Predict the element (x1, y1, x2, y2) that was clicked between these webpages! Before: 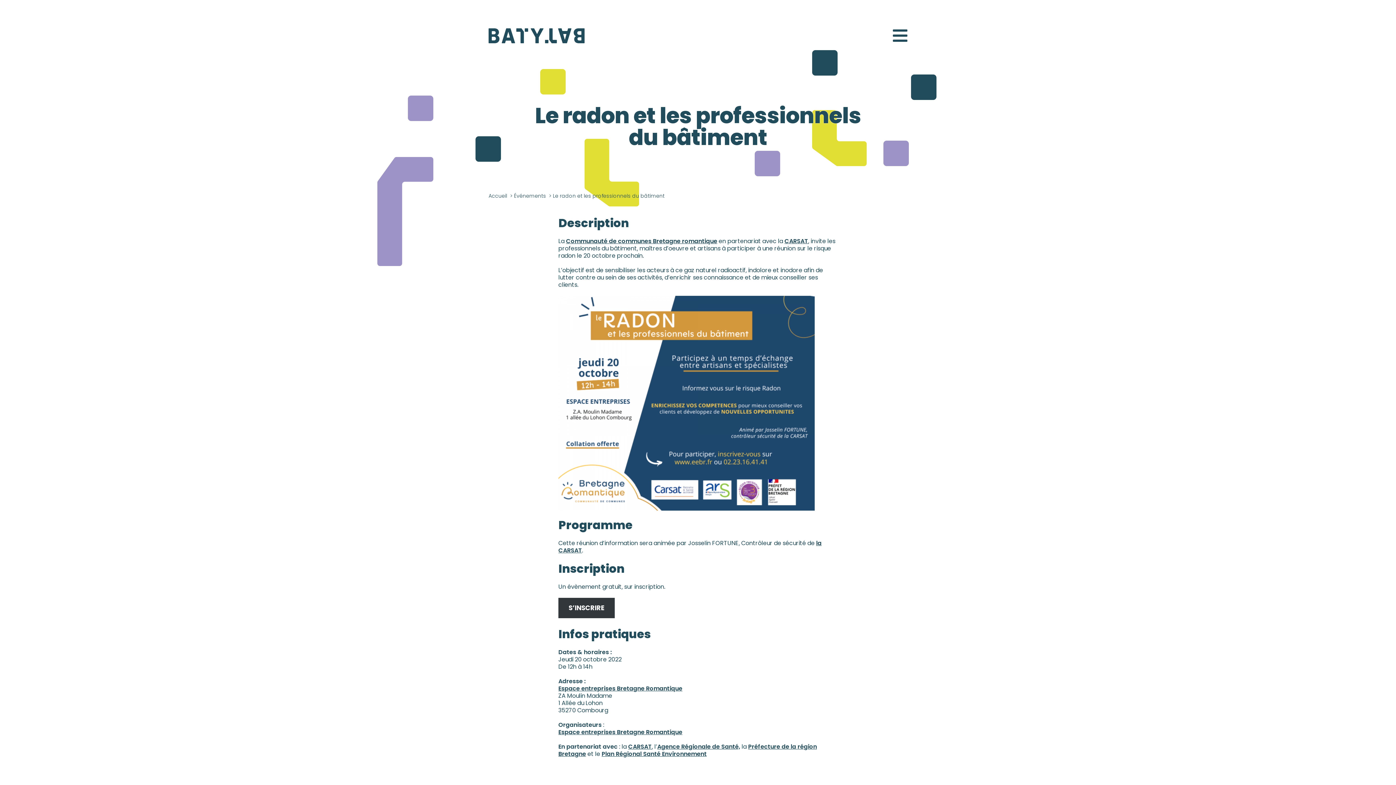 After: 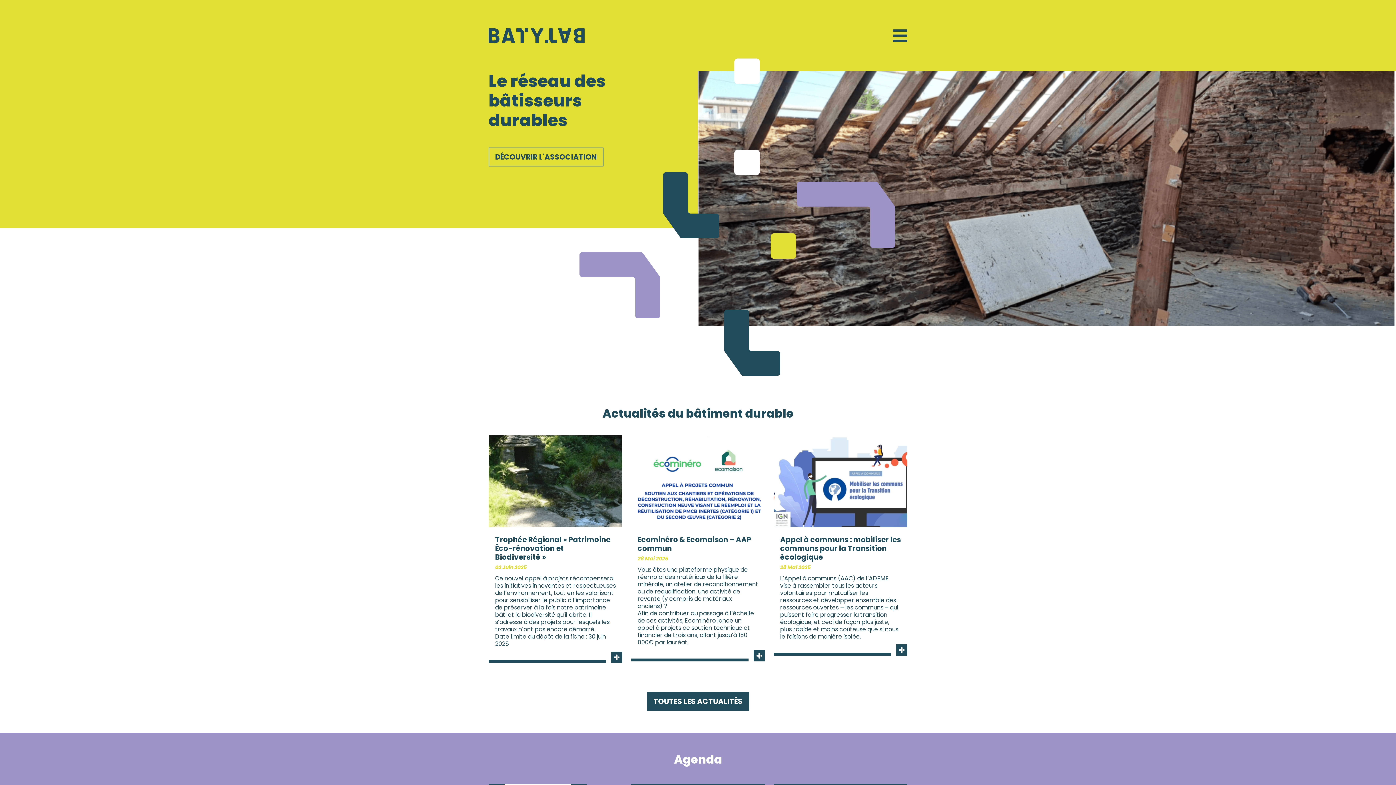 Action: label: Batylab bbox: (488, 28, 584, 43)